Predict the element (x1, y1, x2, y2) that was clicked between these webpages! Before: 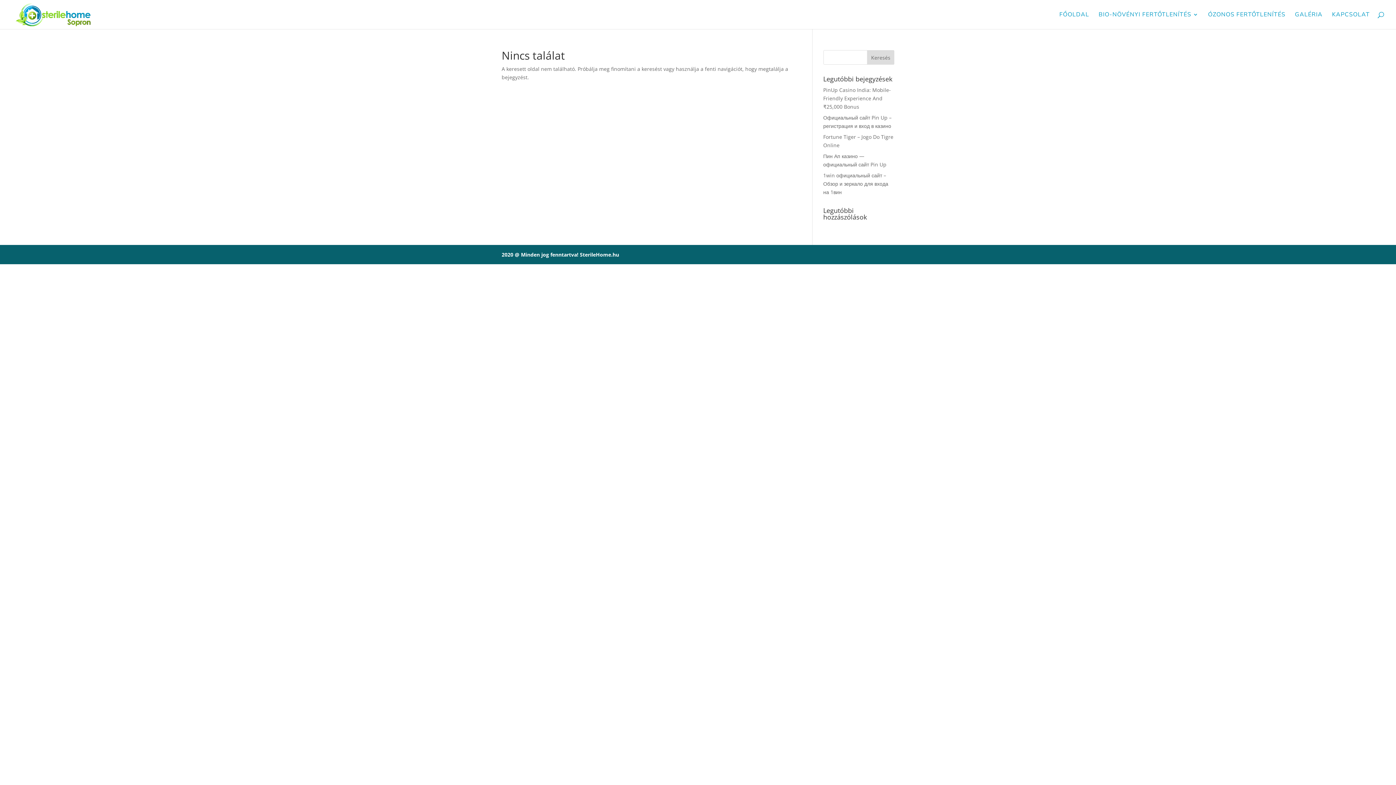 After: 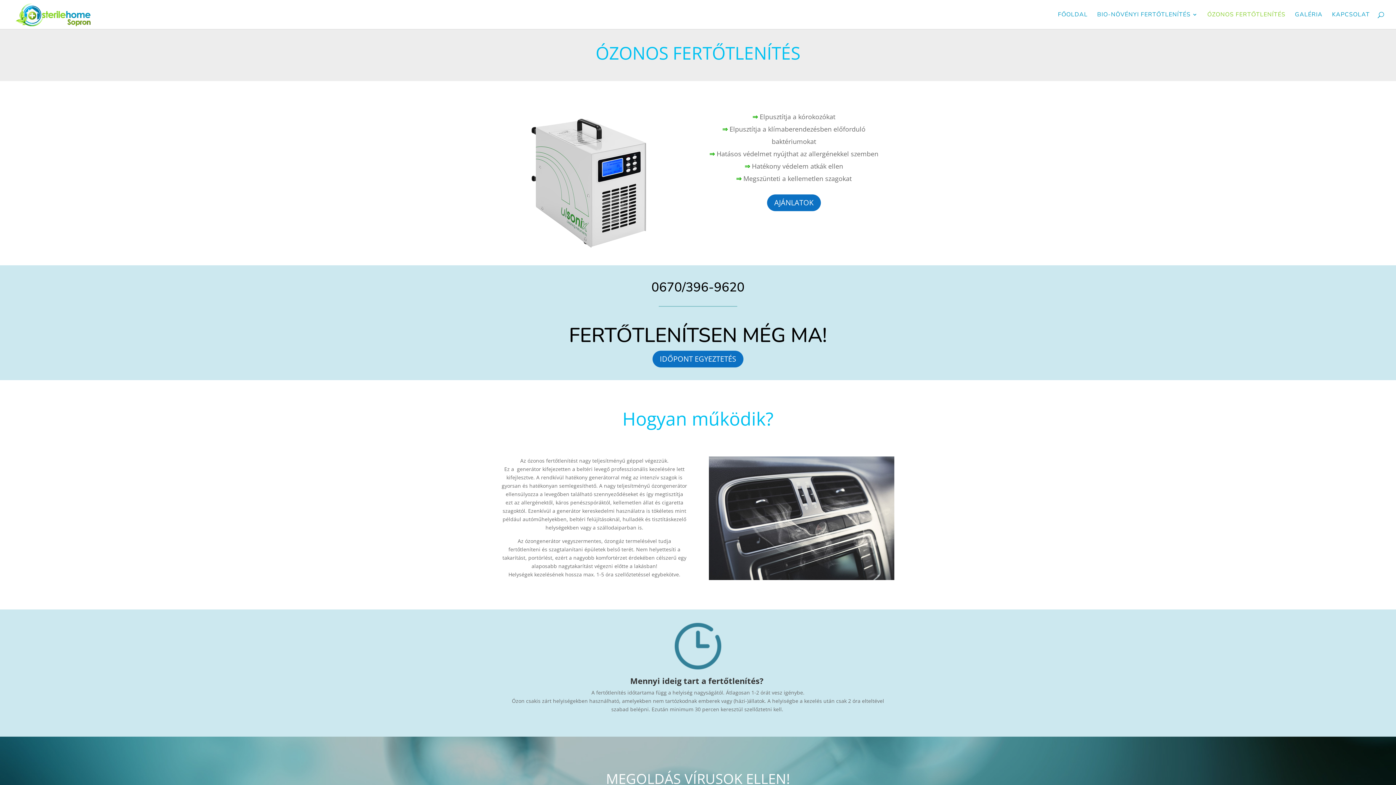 Action: bbox: (1208, 12, 1285, 29) label: ÓZONOS FERTŐTLENÍTÉS